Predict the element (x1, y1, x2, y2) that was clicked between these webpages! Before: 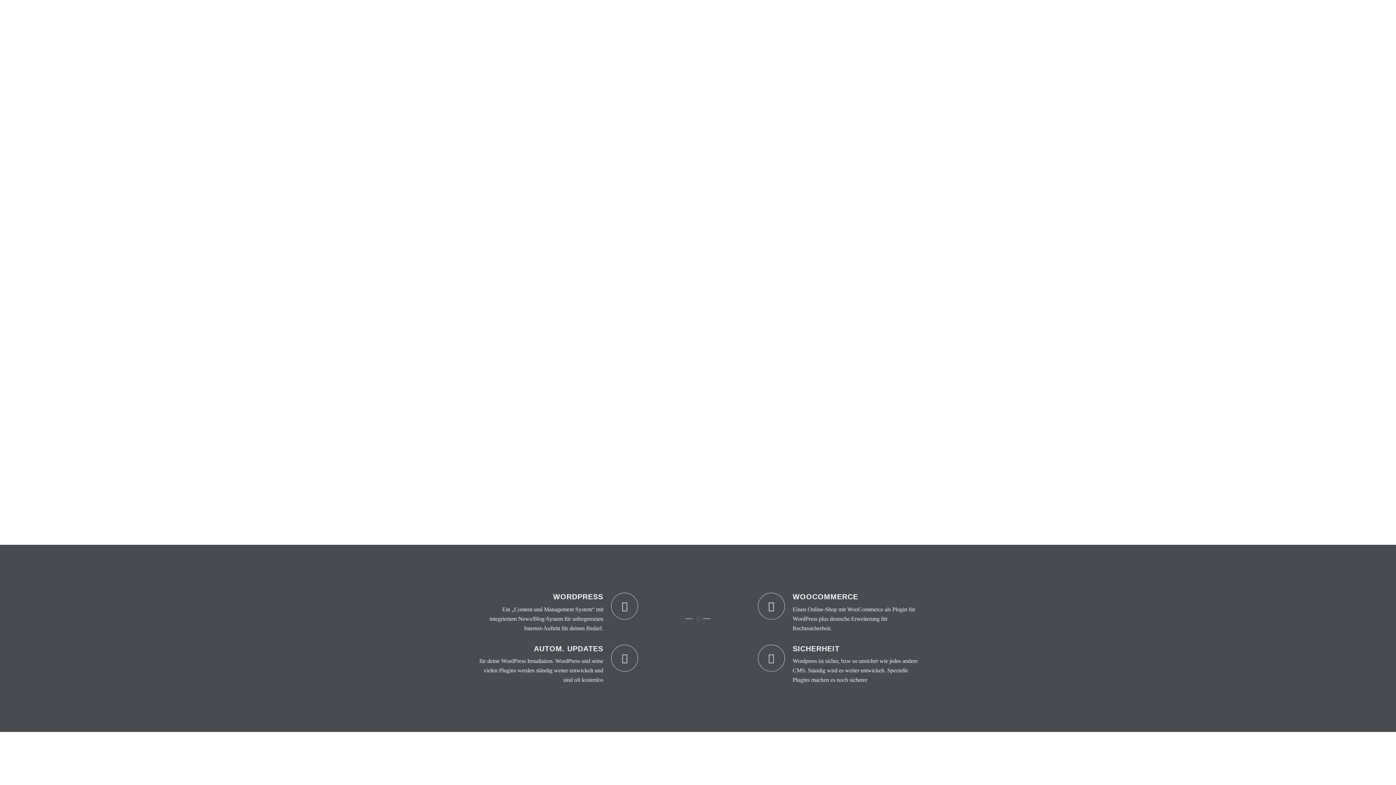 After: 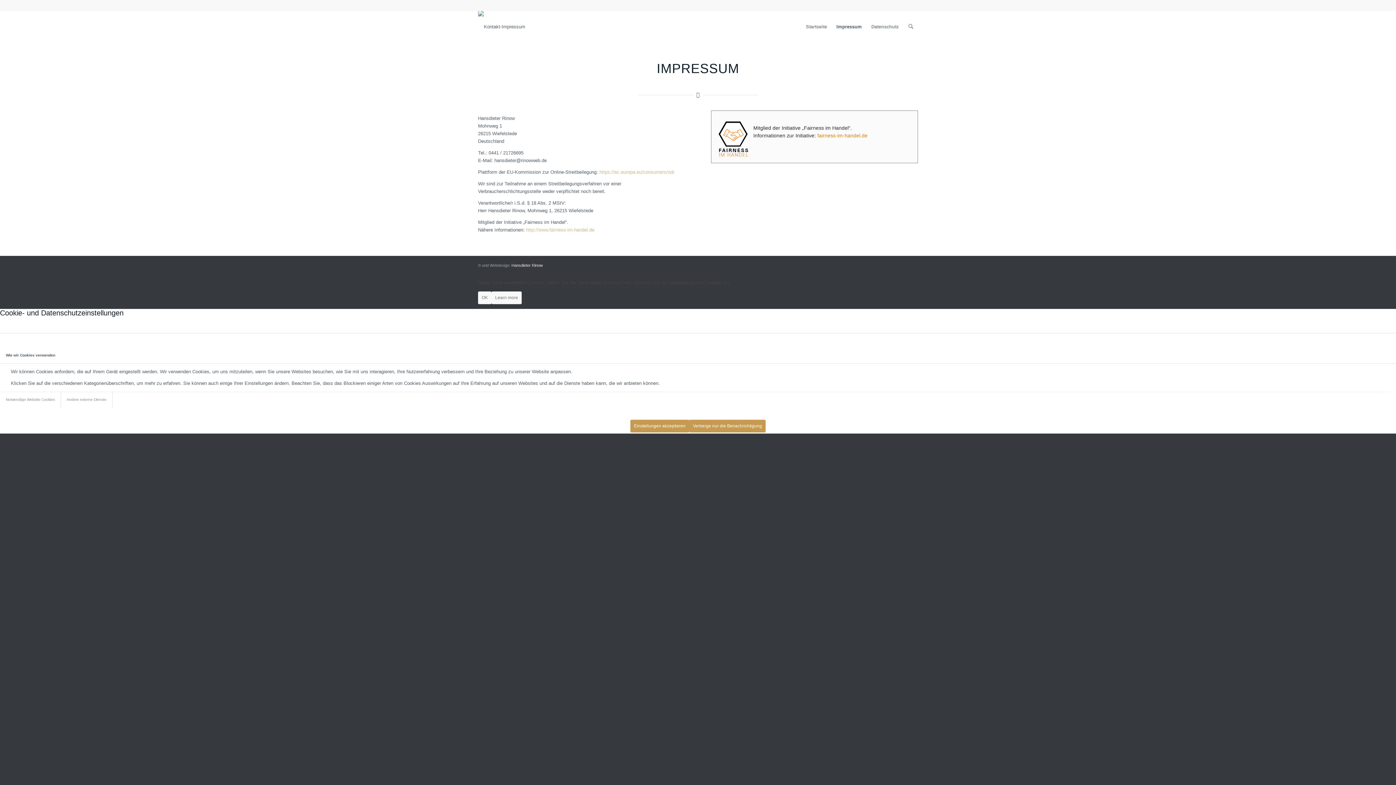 Action: label: Impressum/Datenschutz bbox: (799, 321, 860, 337)